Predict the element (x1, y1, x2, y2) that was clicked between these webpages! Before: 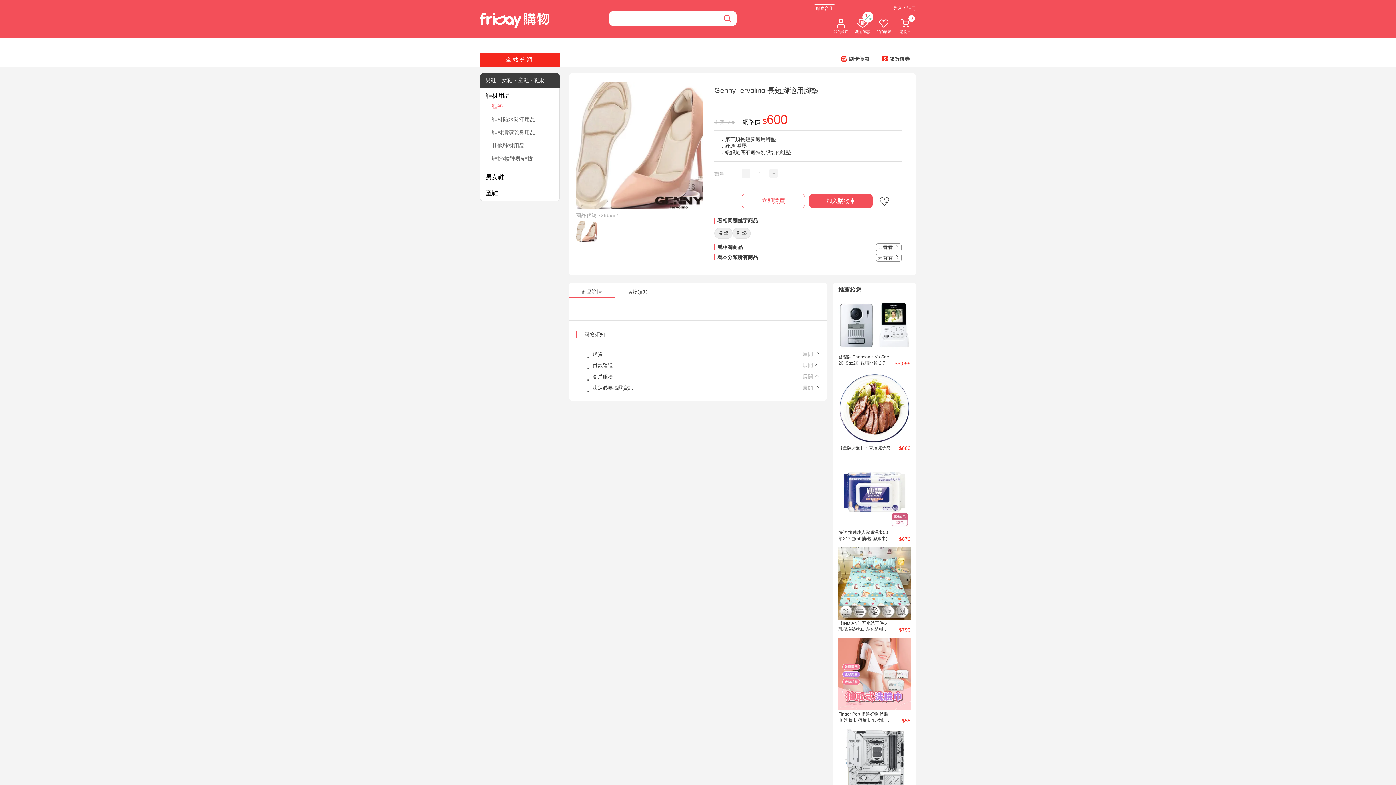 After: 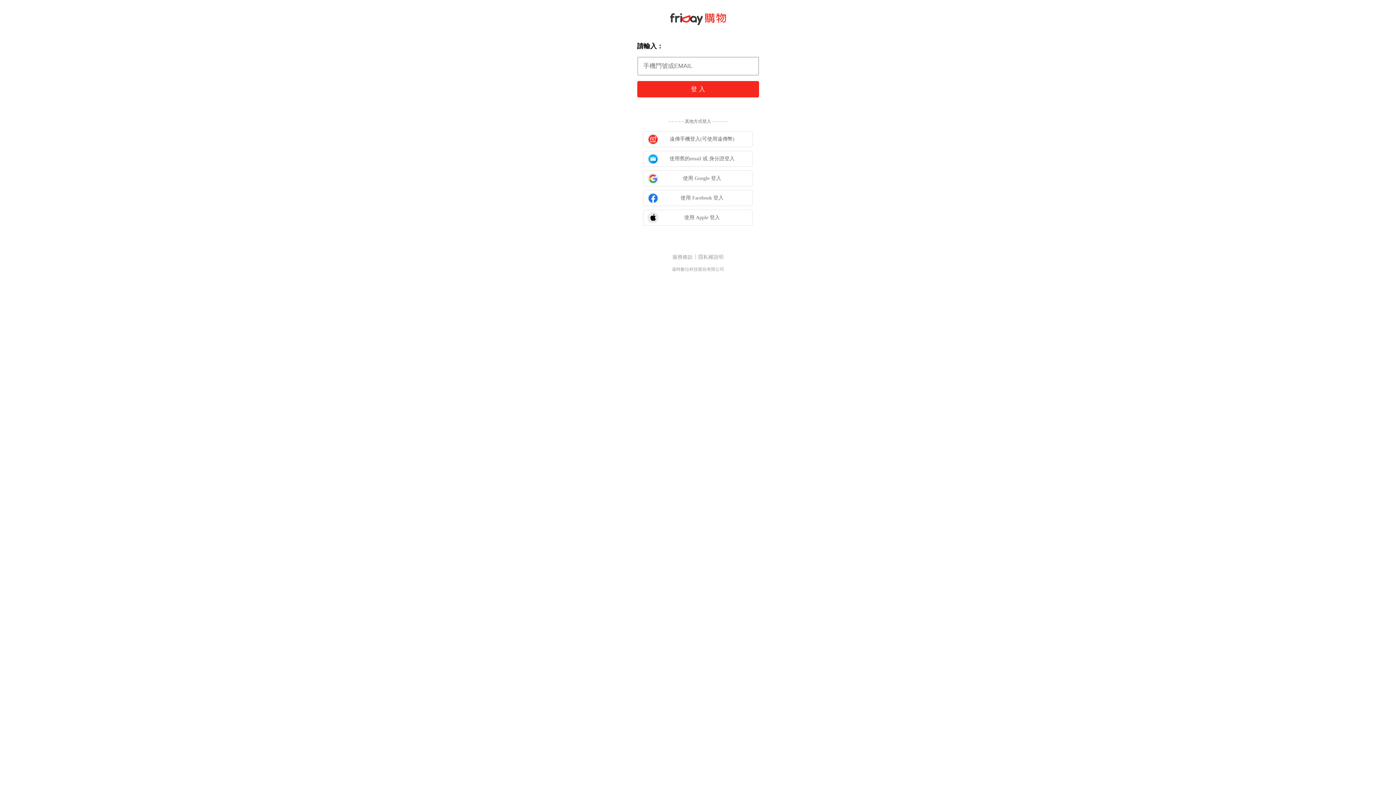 Action: label: 我的帳戶 bbox: (834, 17, 848, 34)